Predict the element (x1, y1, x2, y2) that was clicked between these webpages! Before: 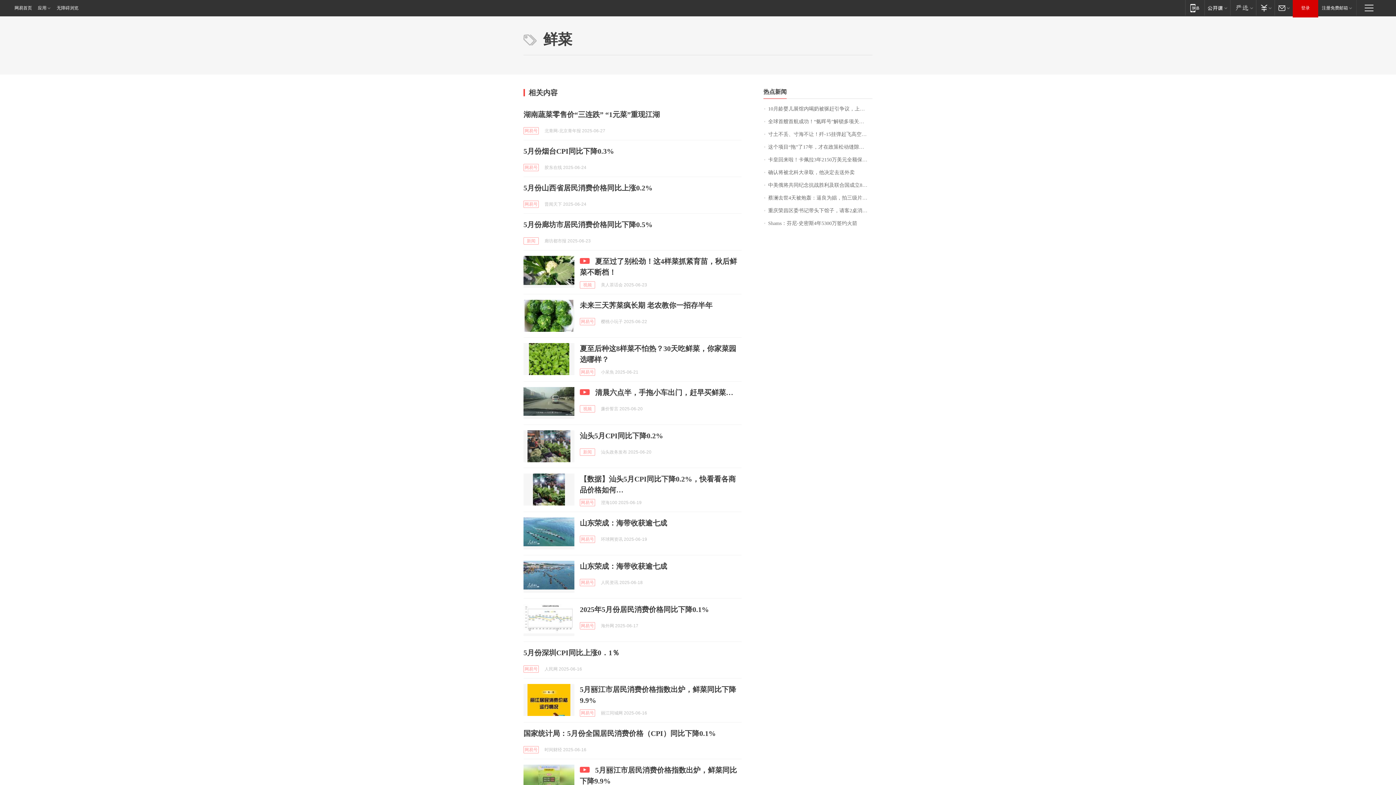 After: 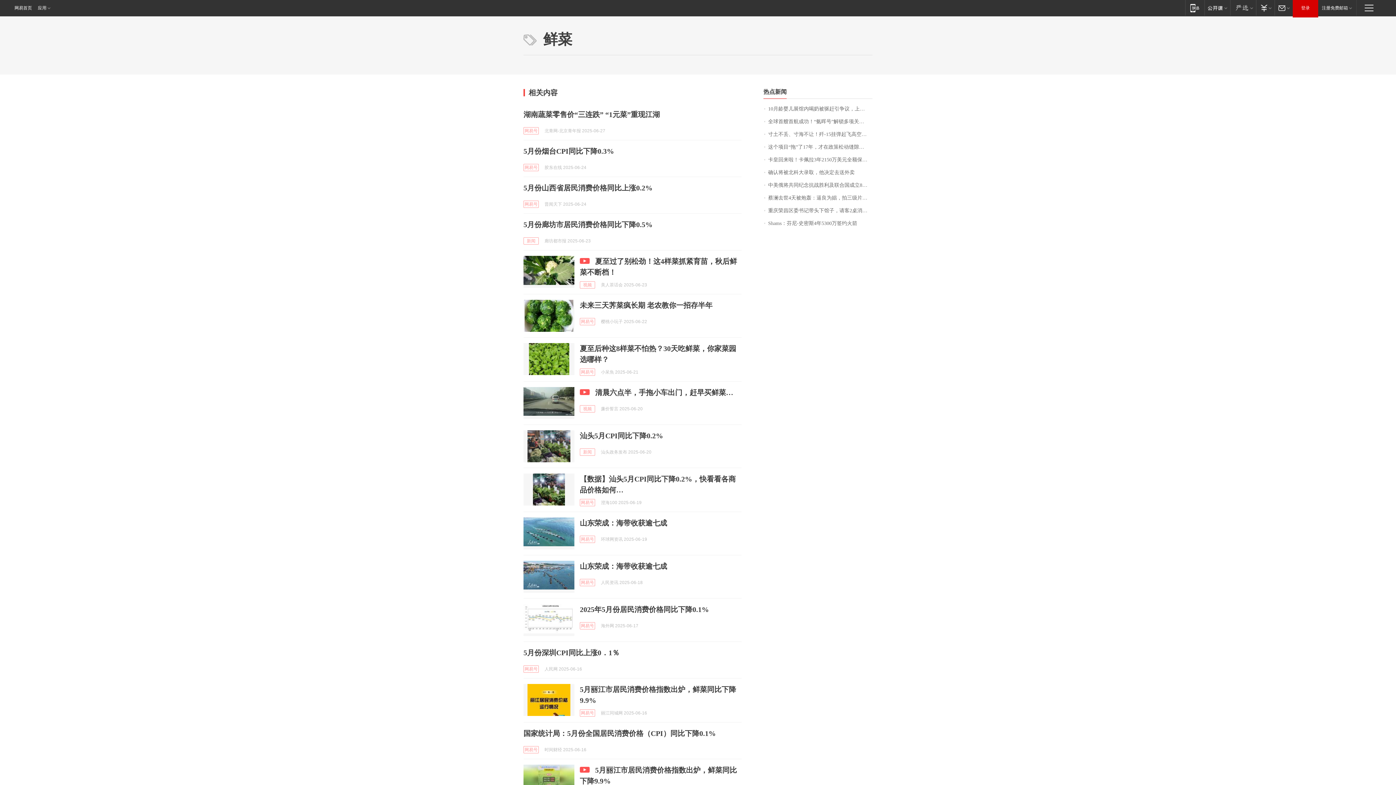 Action: label: 无障碍浏览 bbox: (55, 0, 78, 16)